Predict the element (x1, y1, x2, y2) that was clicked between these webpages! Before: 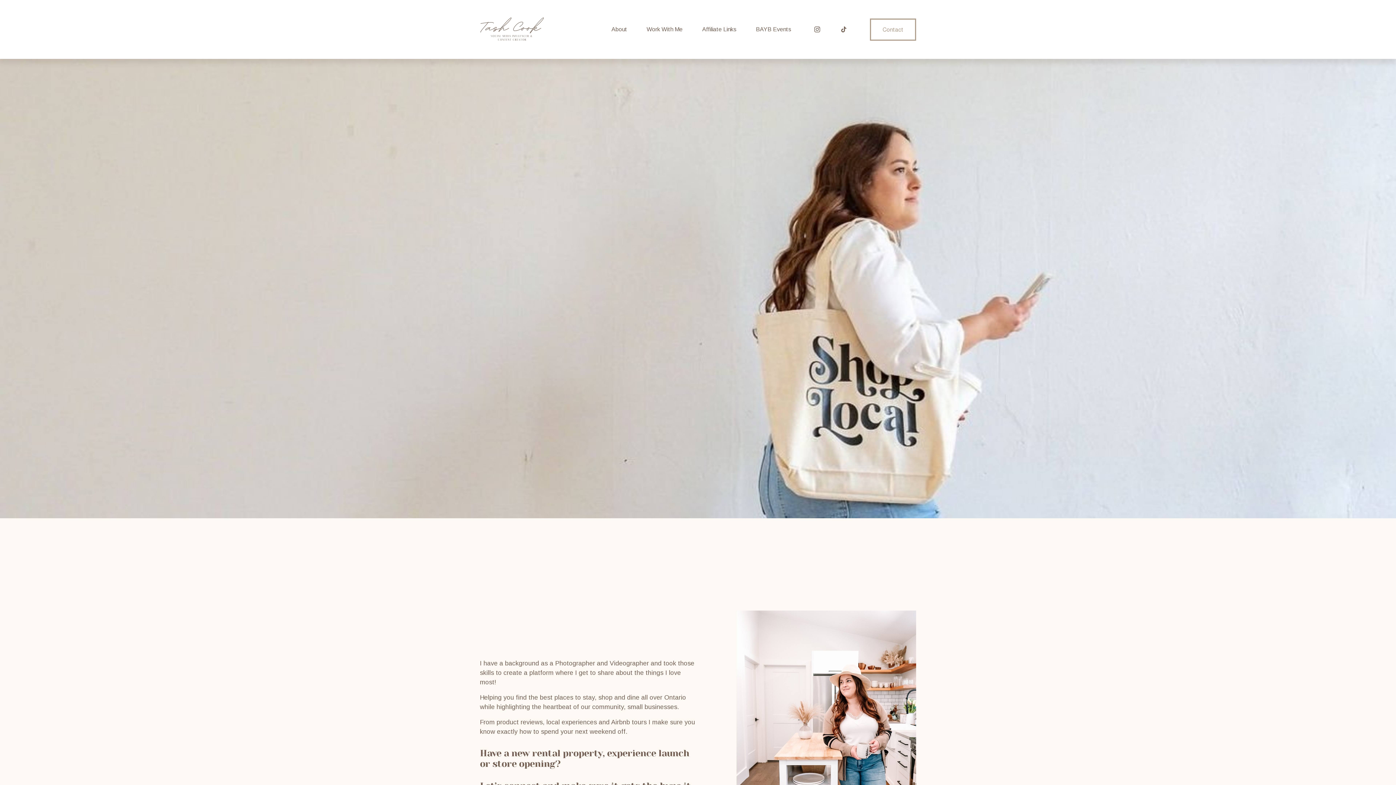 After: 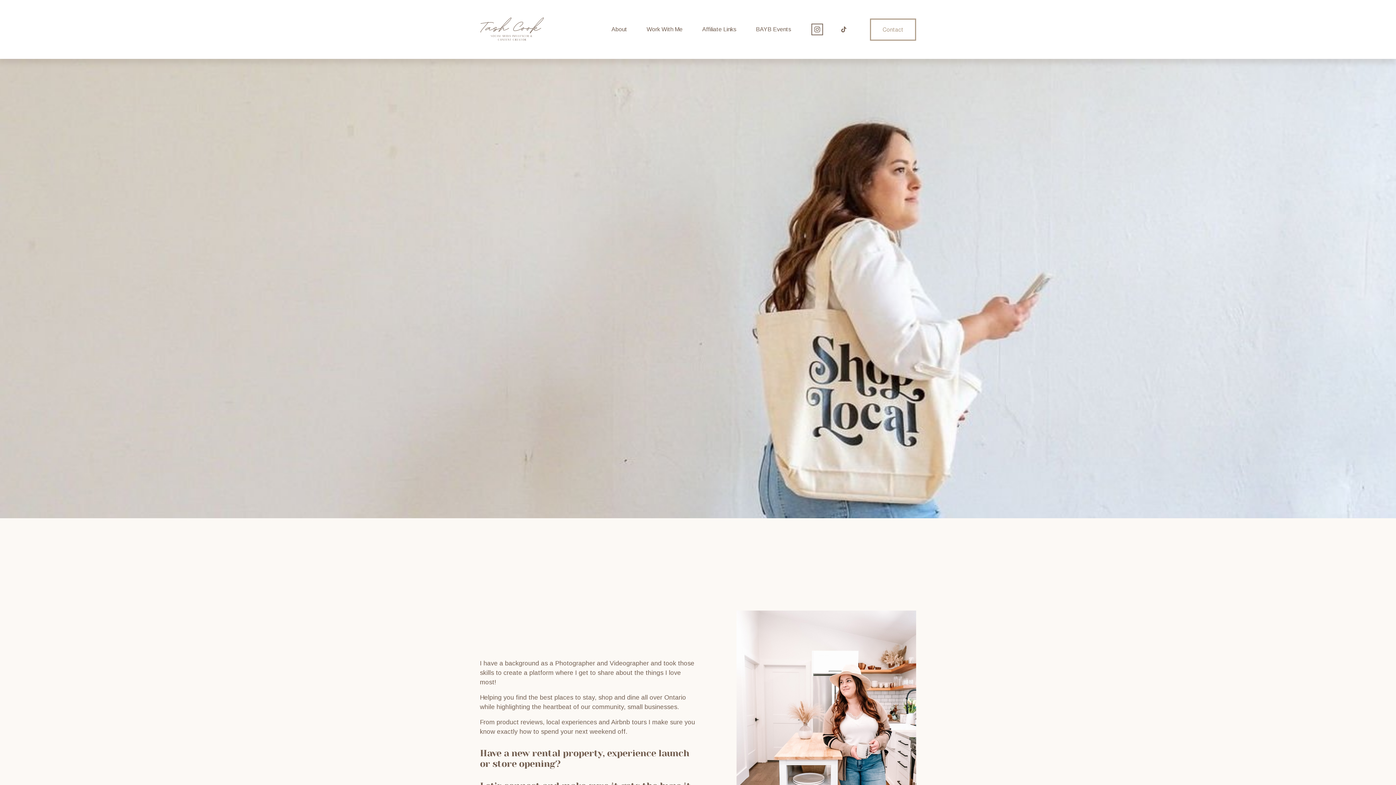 Action: label: Instagram bbox: (813, 25, 820, 33)